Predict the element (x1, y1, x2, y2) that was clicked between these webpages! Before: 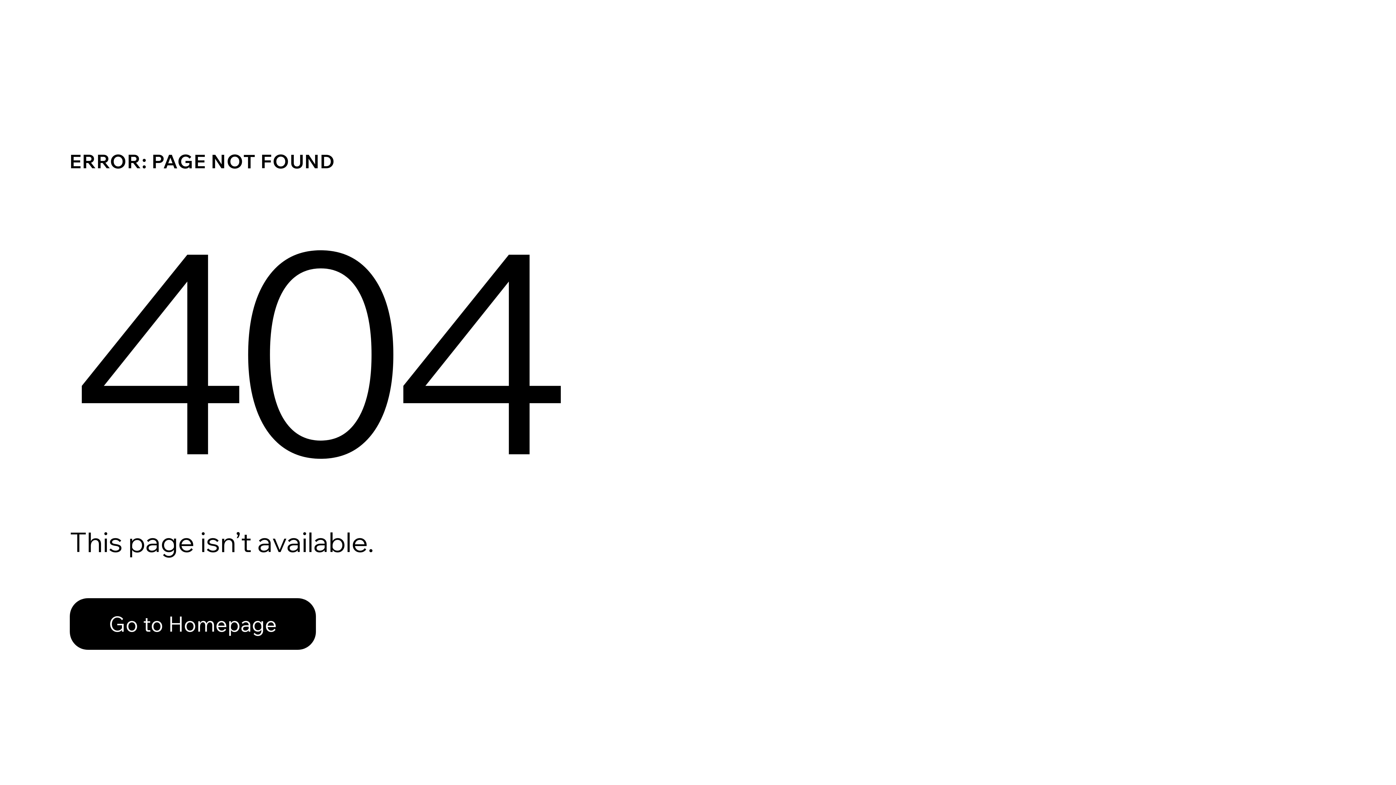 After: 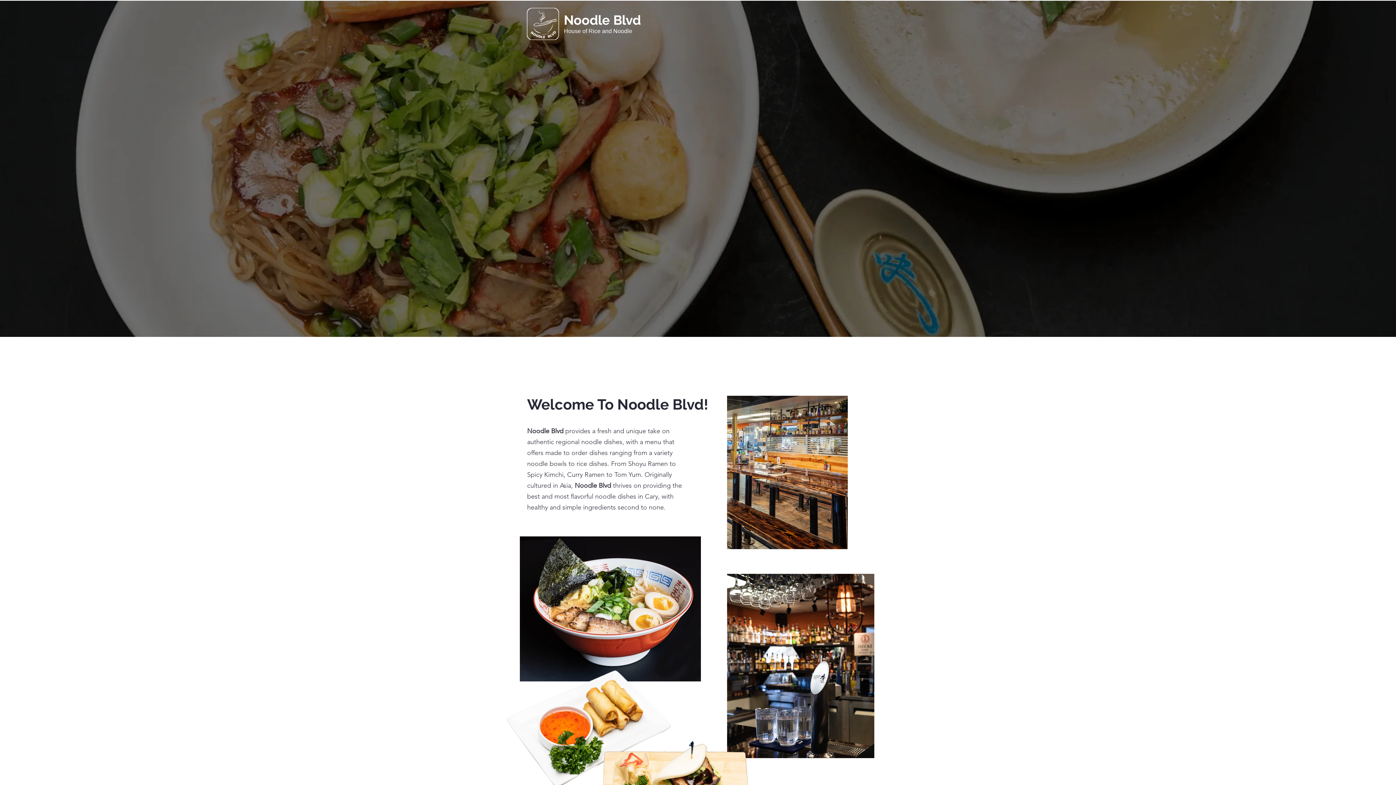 Action: bbox: (69, 582, 768, 659) label: Go to Homepage